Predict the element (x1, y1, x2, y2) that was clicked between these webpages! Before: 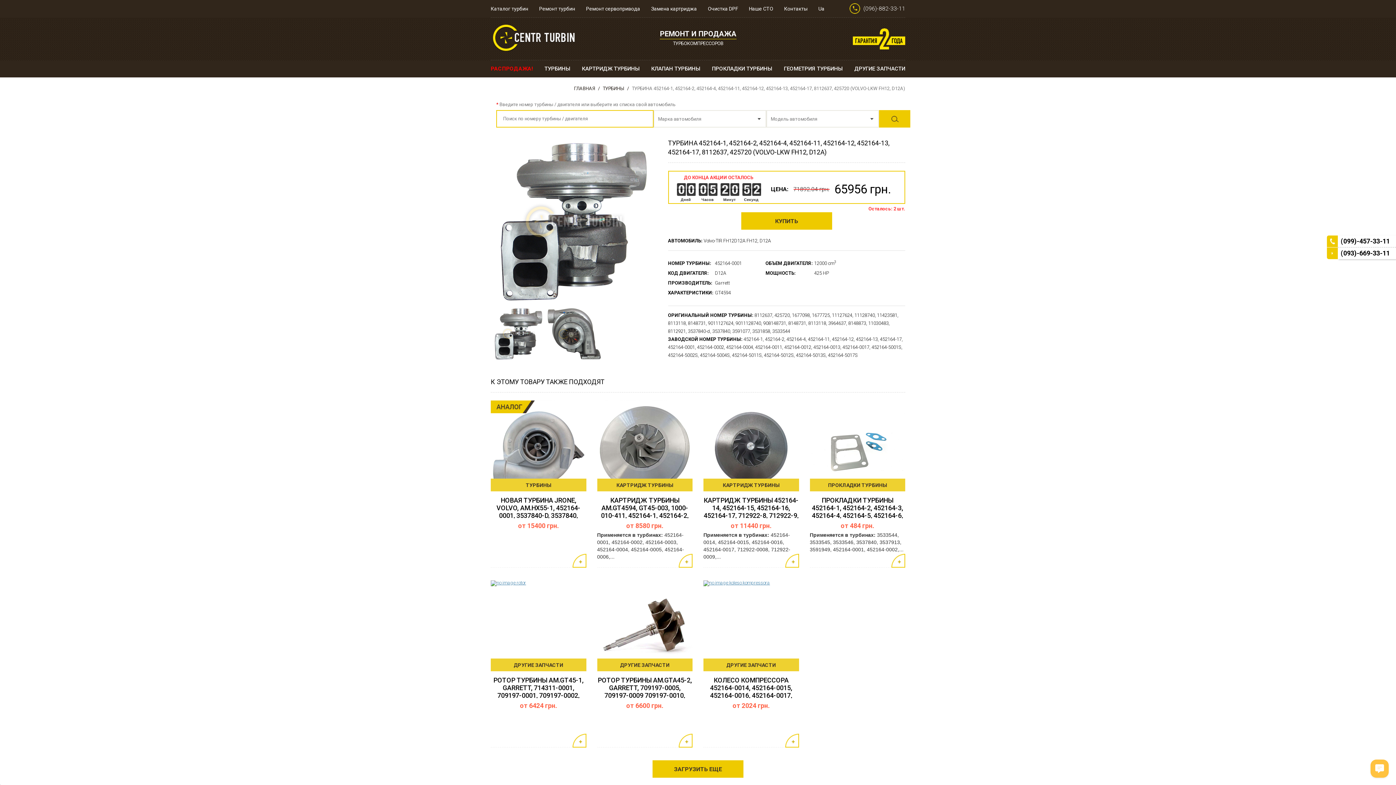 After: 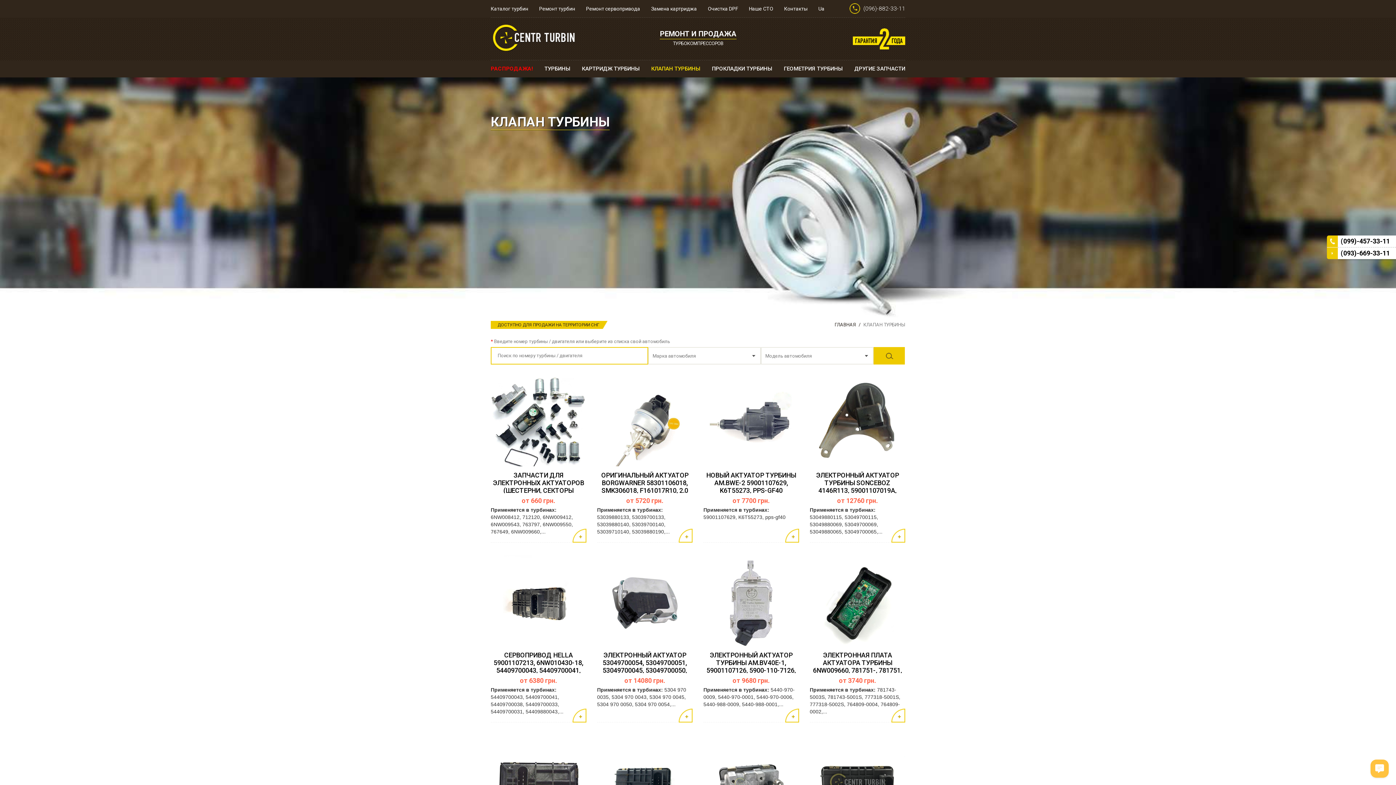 Action: label: КЛАПАН ТУРБИНЫ bbox: (647, 60, 704, 77)